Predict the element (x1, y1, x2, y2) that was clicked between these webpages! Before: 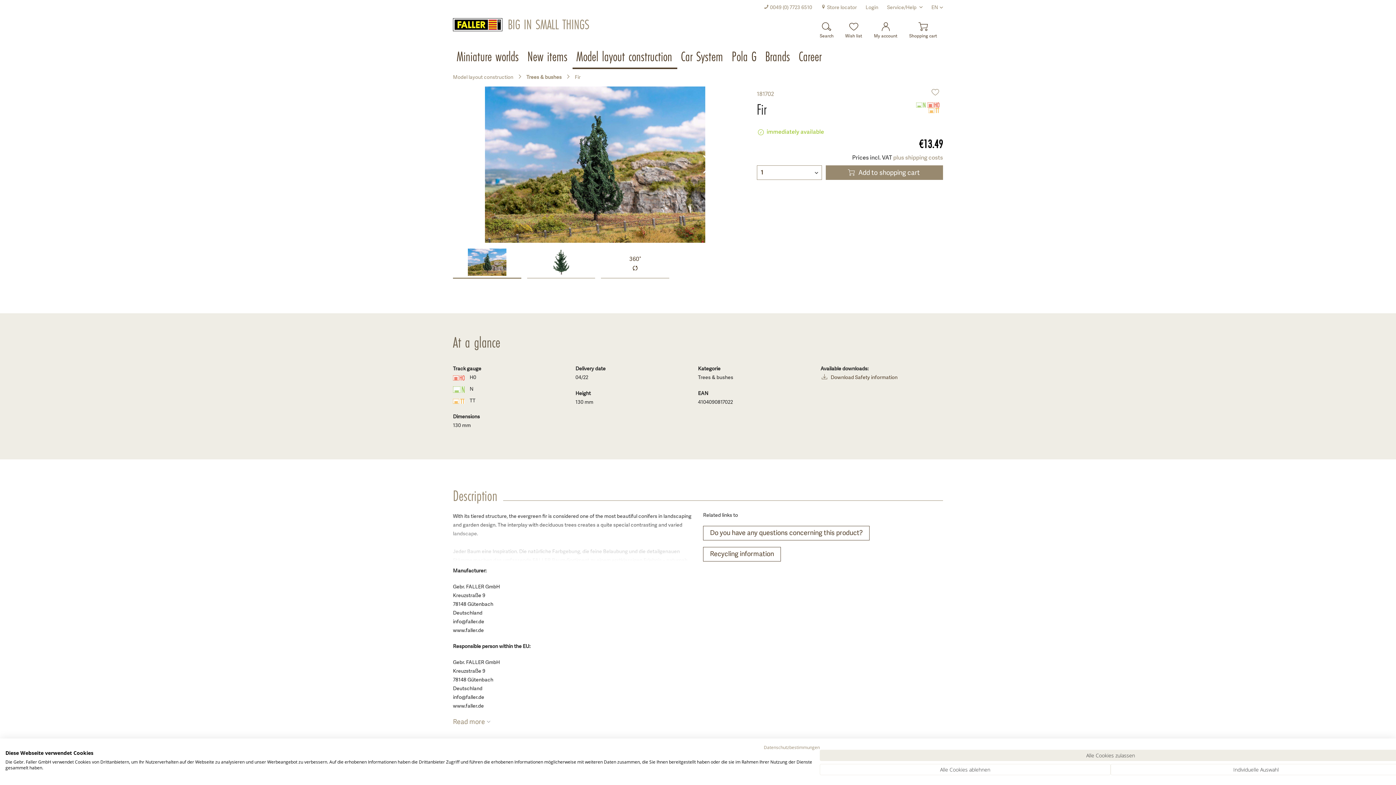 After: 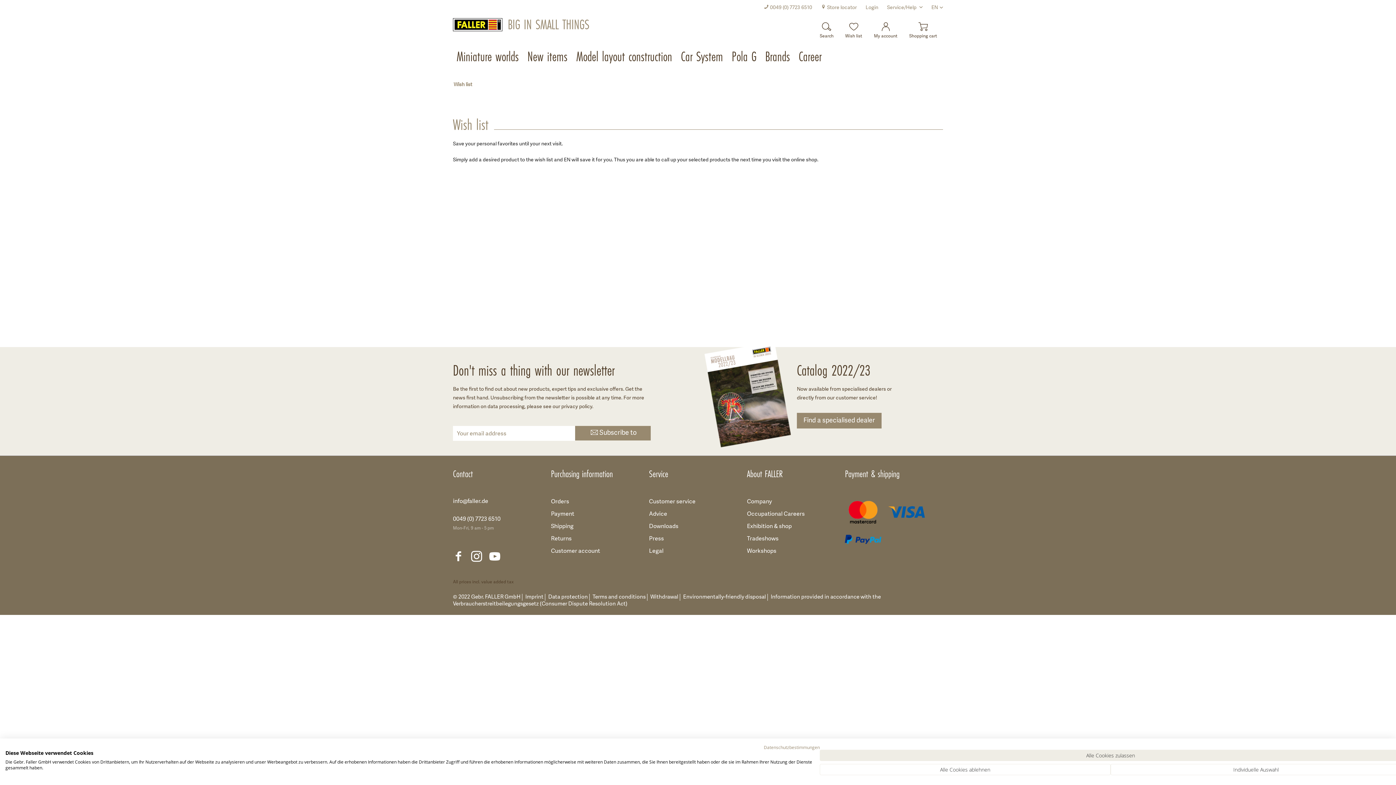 Action: label: Wish list bbox: (839, 18, 868, 40)